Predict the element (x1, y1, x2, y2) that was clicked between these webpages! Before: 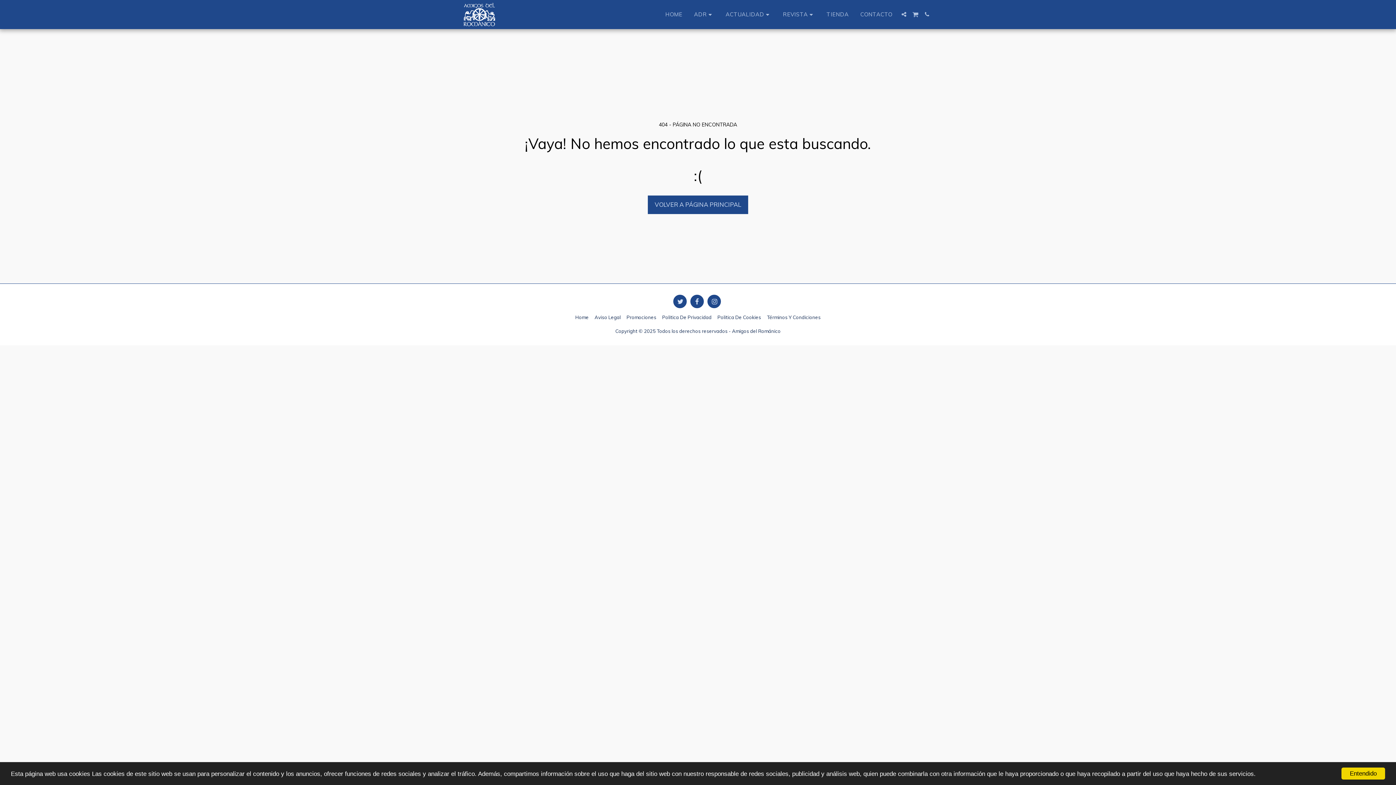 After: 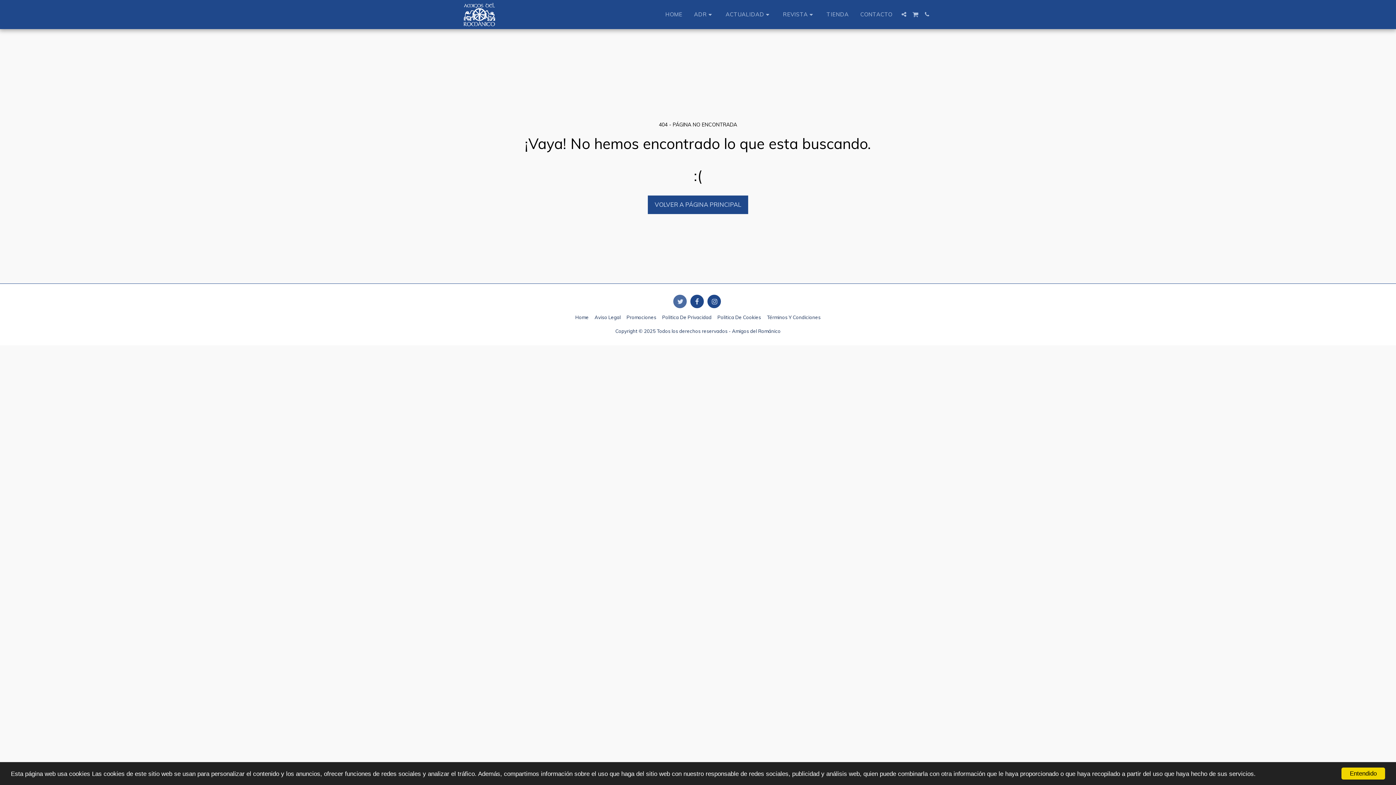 Action: bbox: (673, 294, 686, 308) label:  